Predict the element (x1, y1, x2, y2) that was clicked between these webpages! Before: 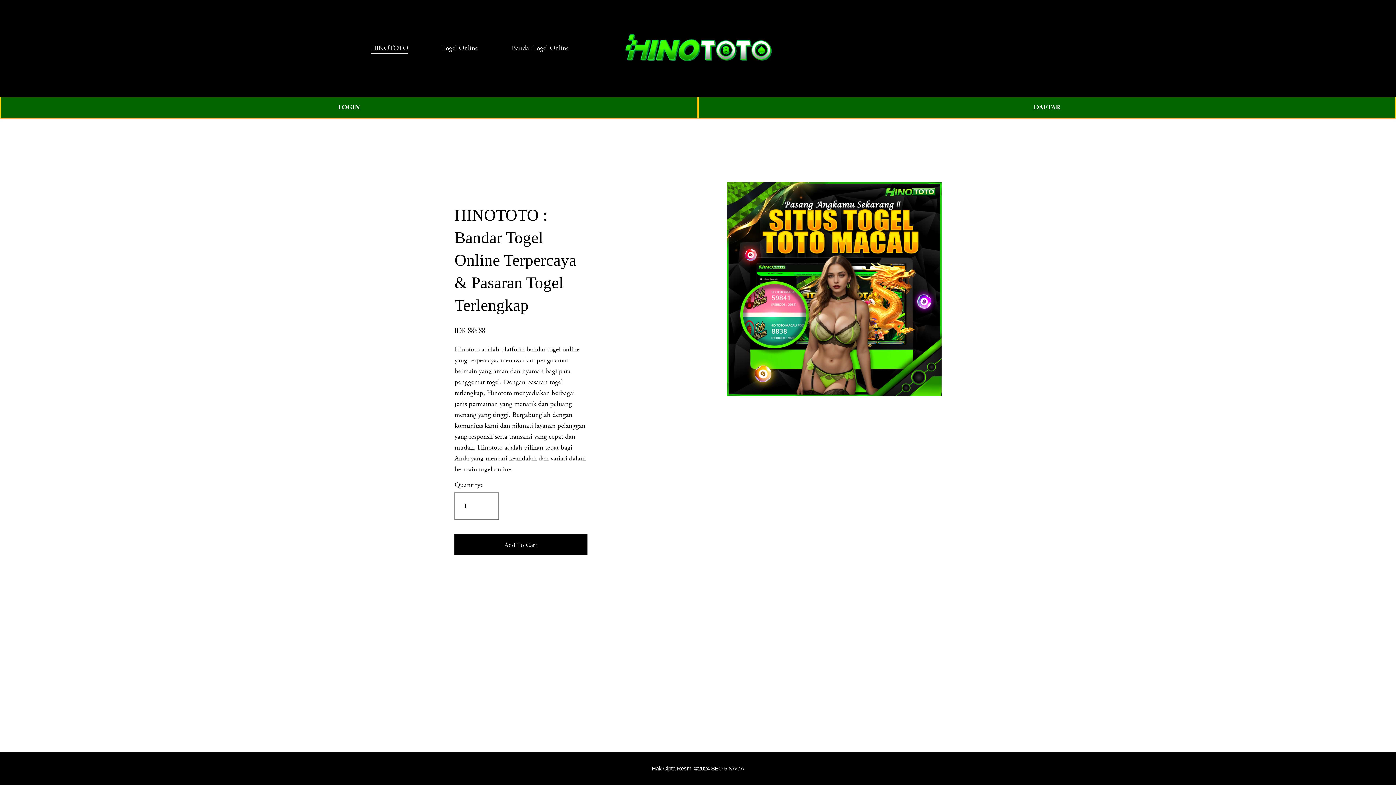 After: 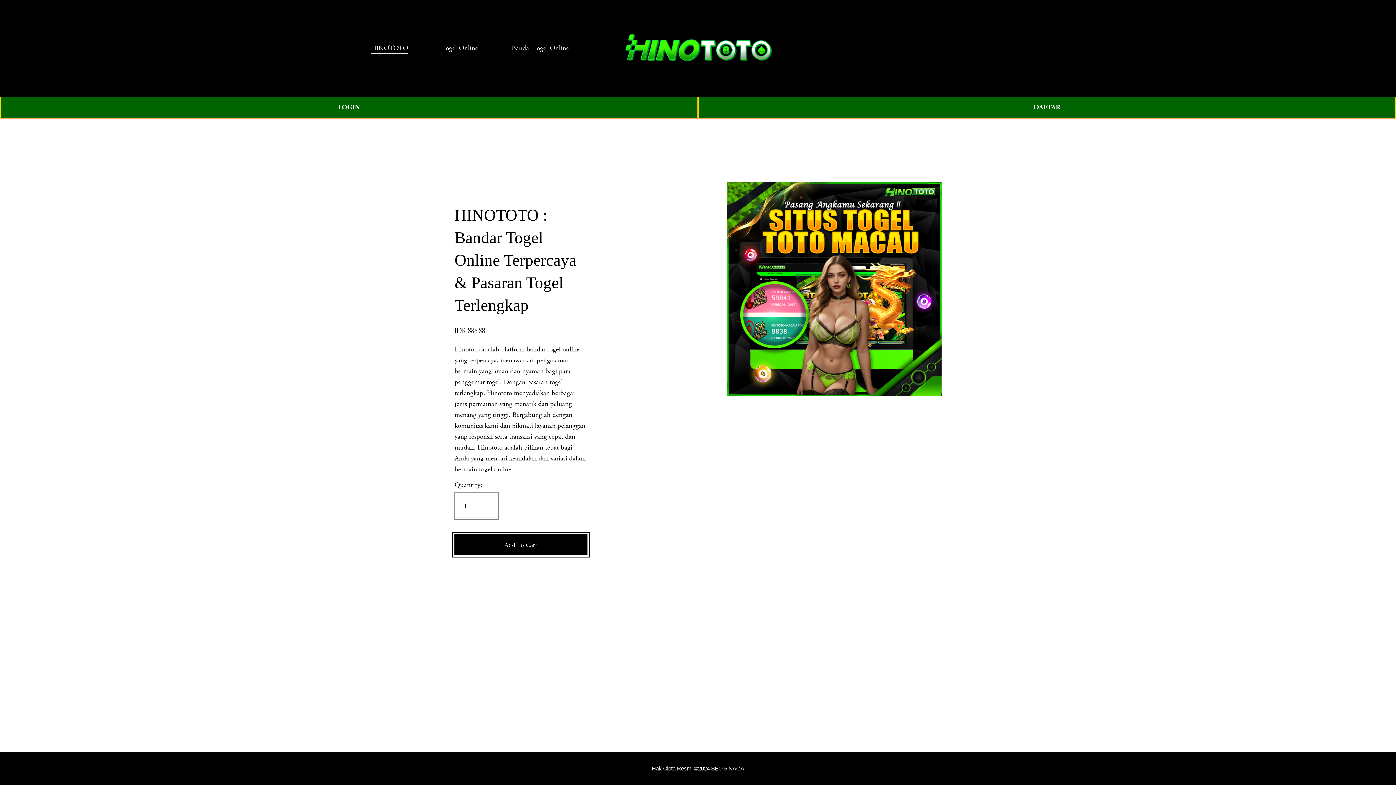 Action: label: Add To Cart bbox: (454, 540, 587, 549)